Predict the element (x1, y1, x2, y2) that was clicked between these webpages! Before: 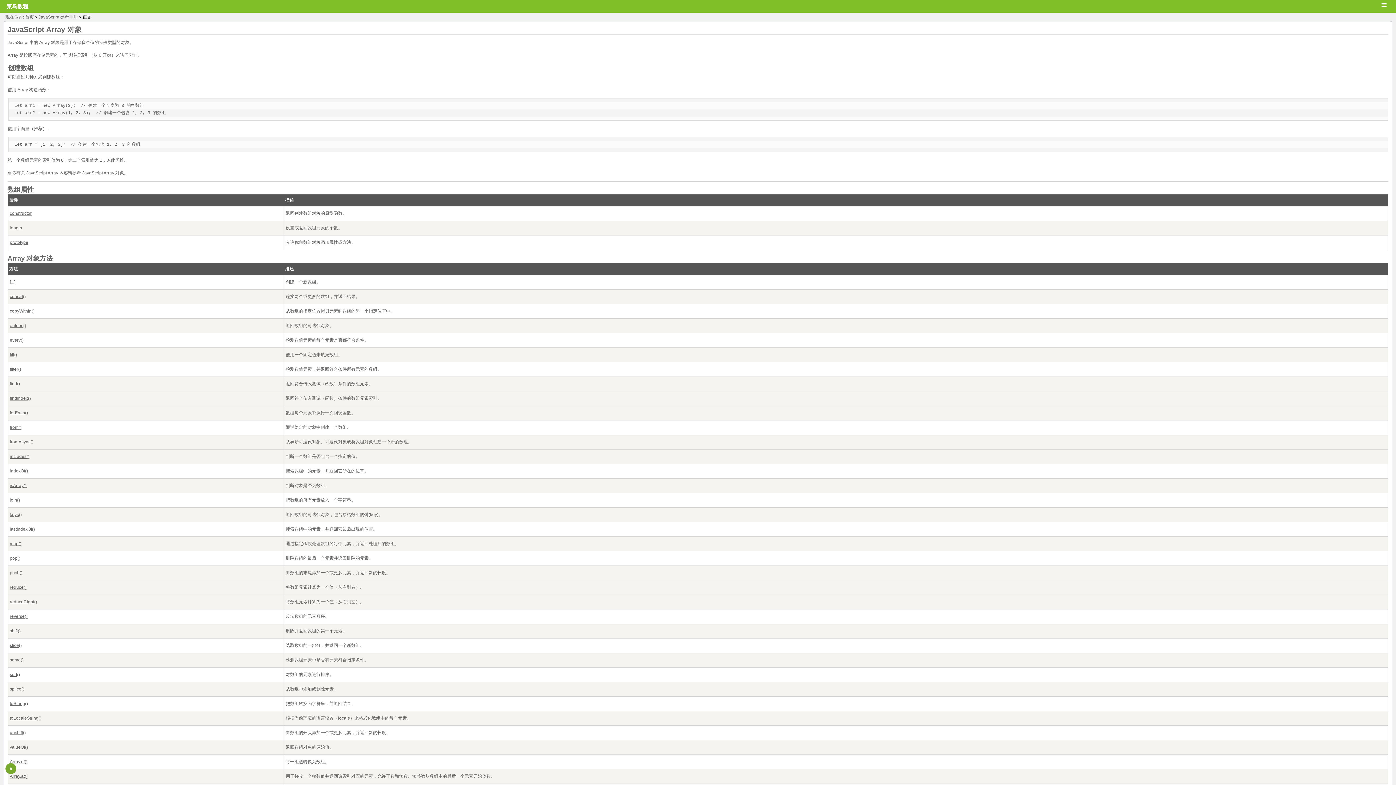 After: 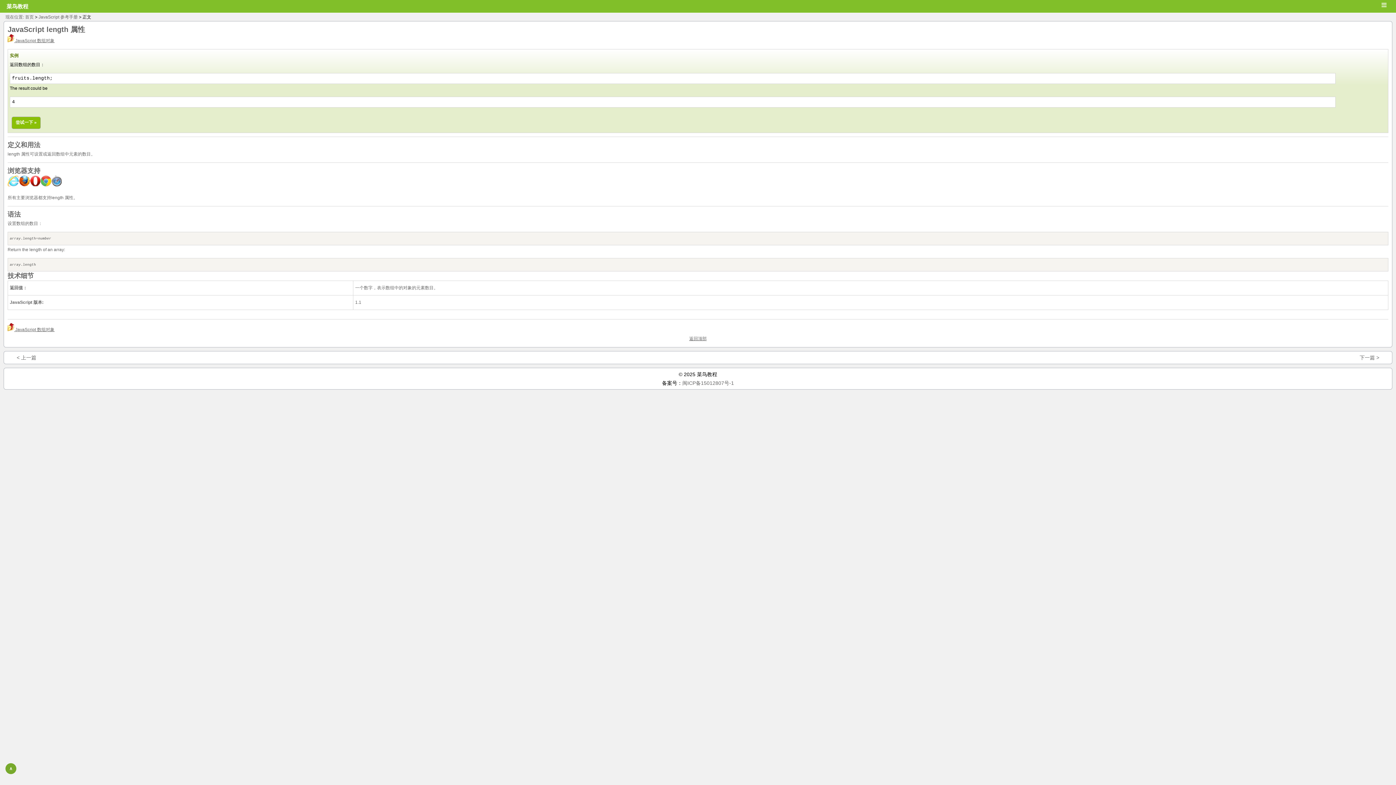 Action: bbox: (9, 225, 22, 230) label: length